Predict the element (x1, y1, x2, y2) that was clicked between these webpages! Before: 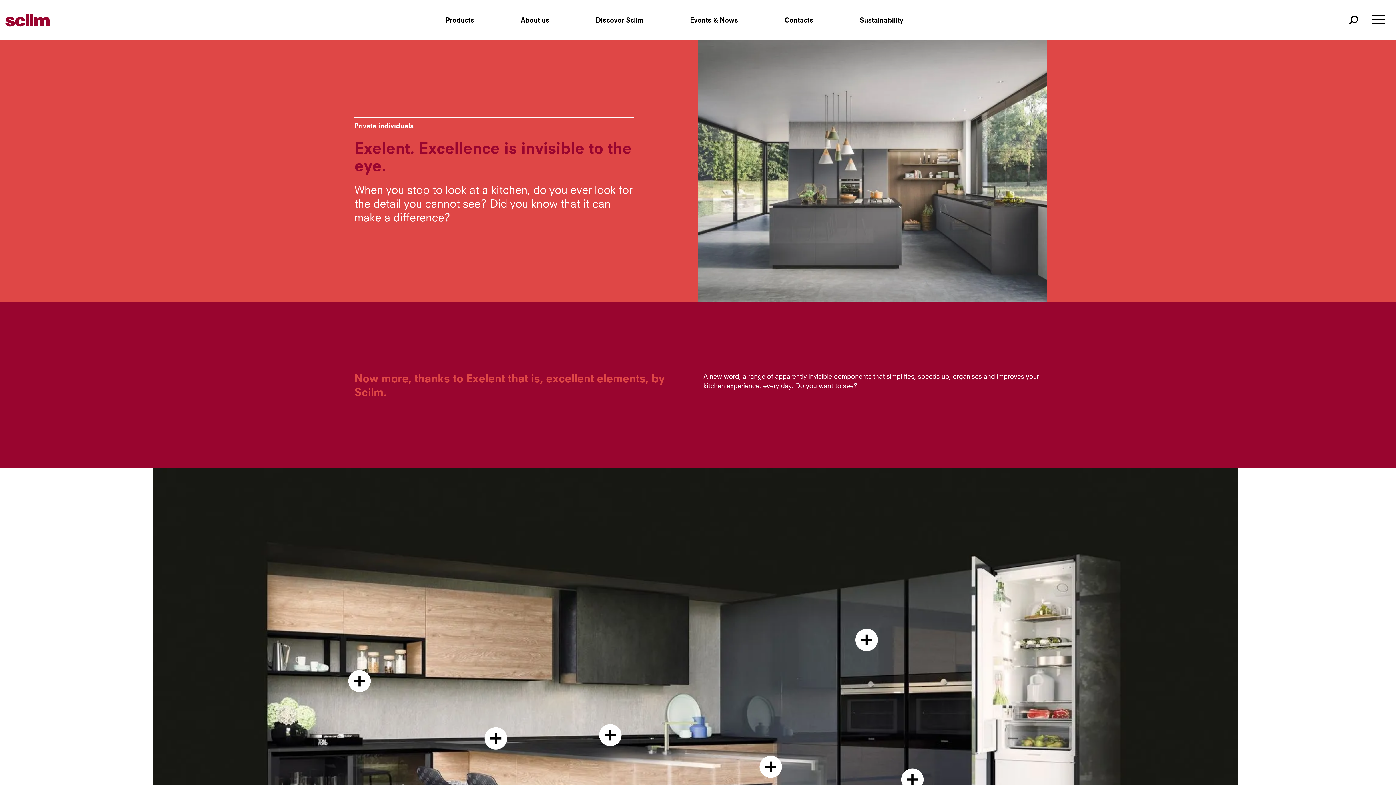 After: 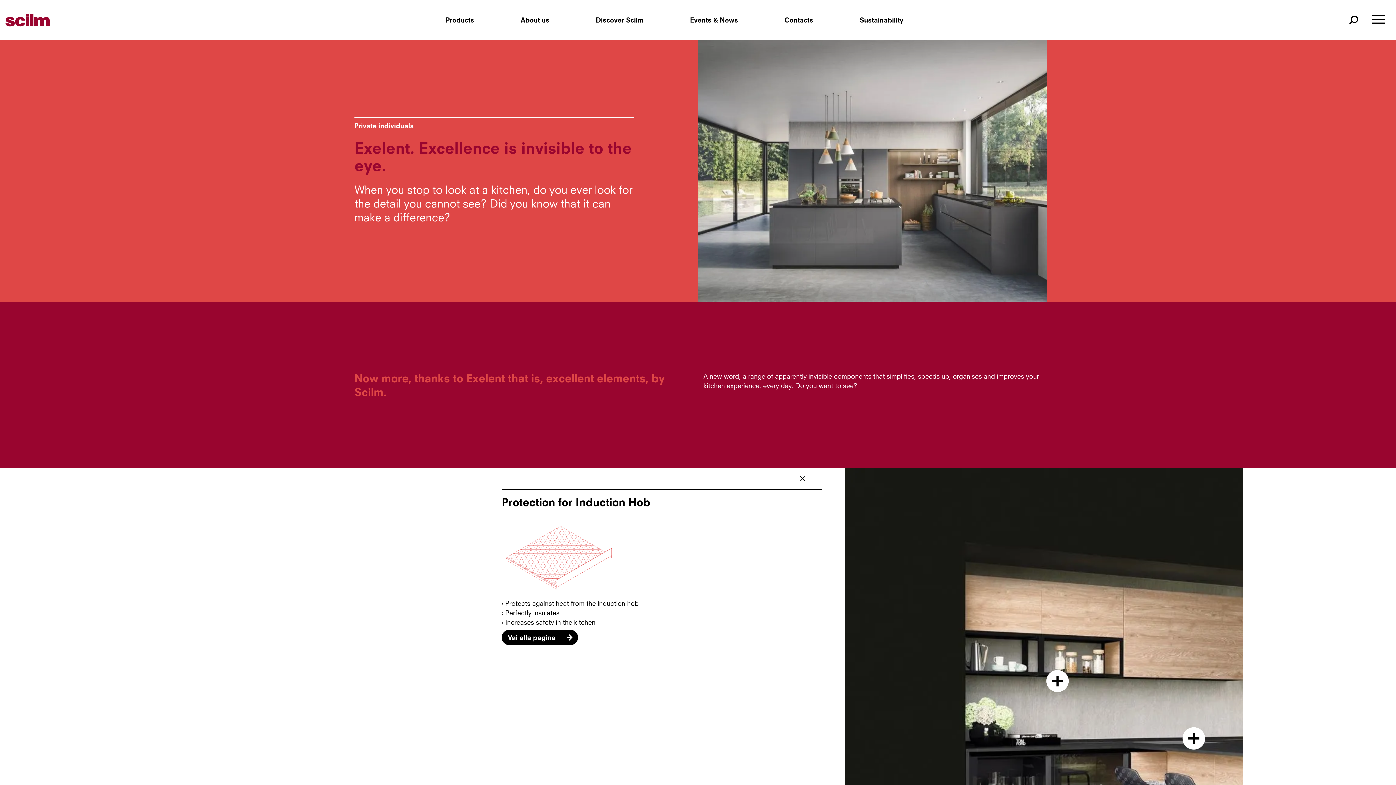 Action: bbox: (594, 719, 626, 751)